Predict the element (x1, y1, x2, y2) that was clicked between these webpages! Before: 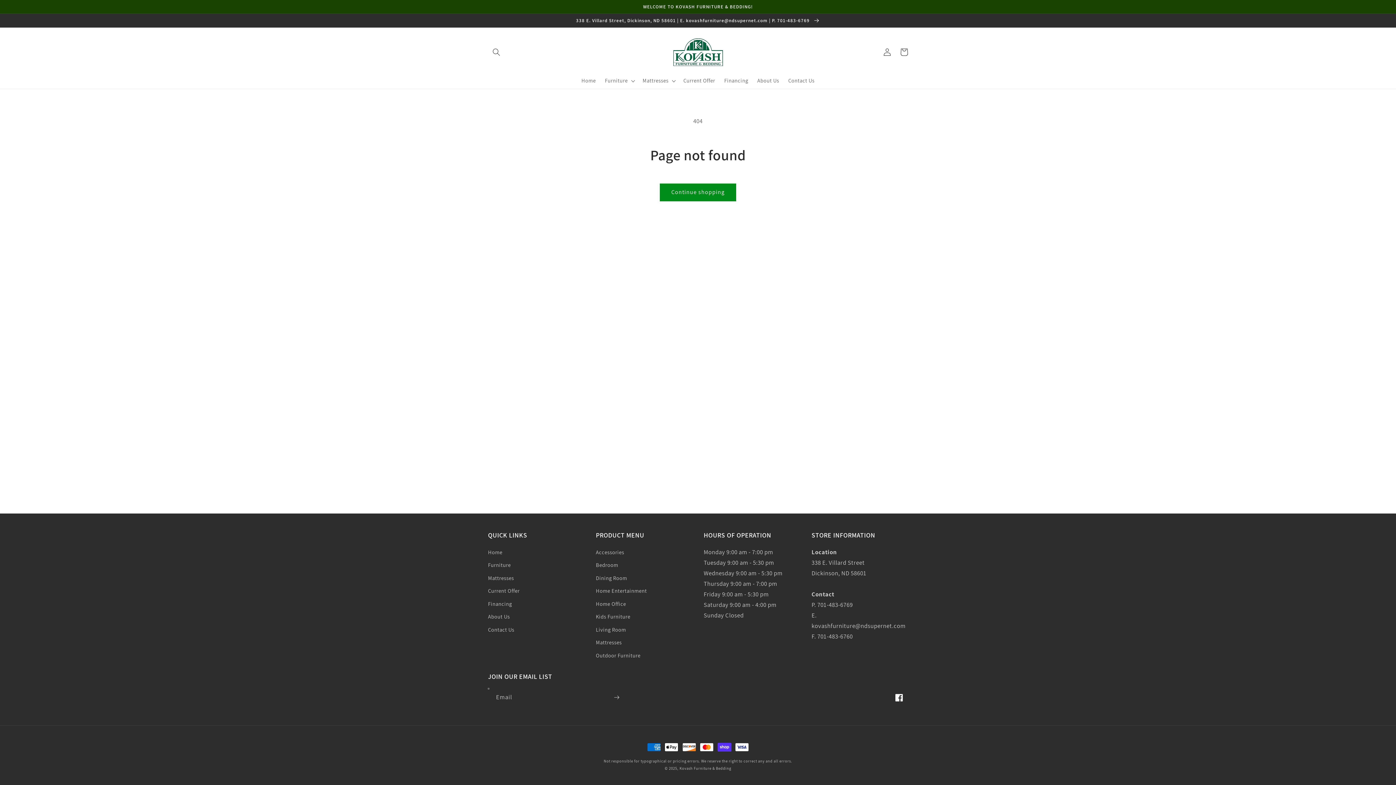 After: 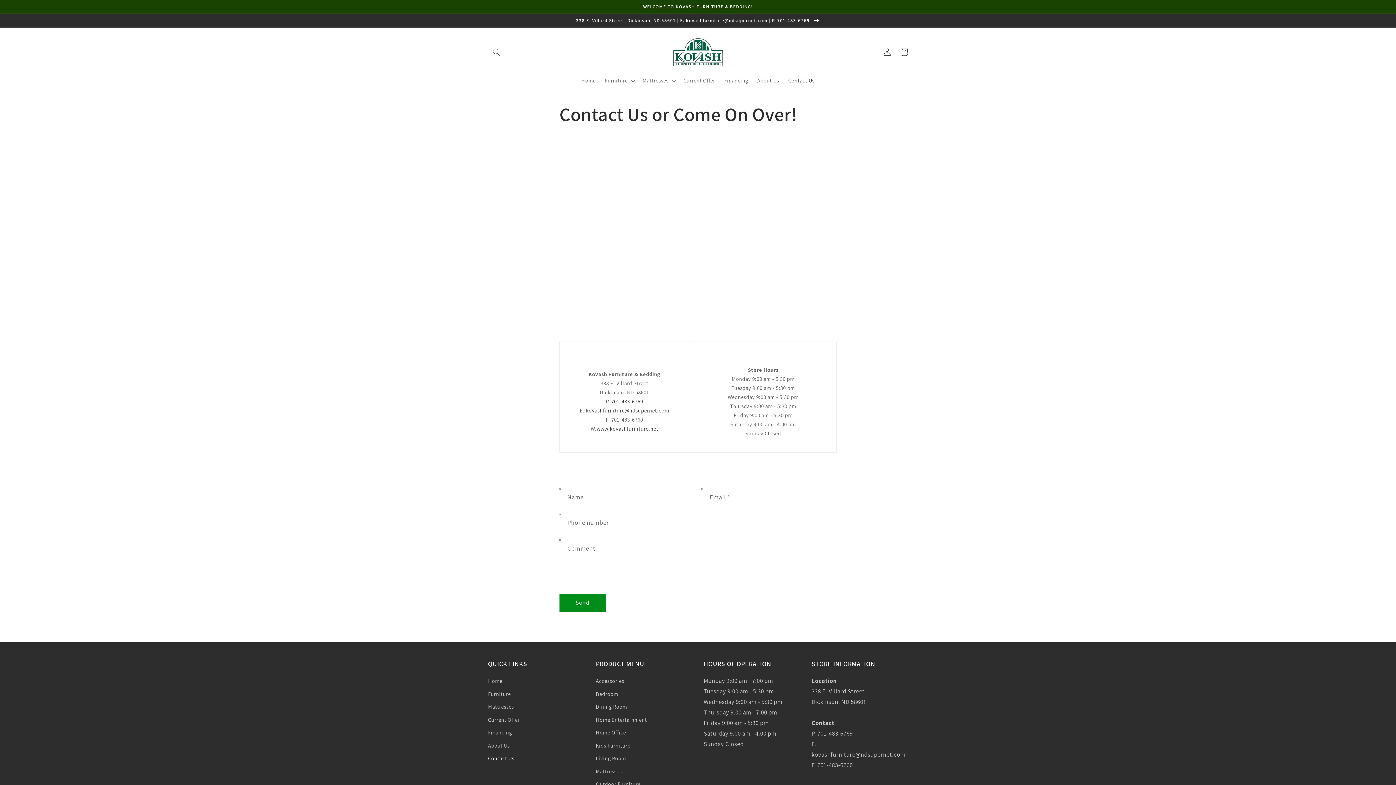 Action: bbox: (488, 623, 514, 636) label: Contact Us